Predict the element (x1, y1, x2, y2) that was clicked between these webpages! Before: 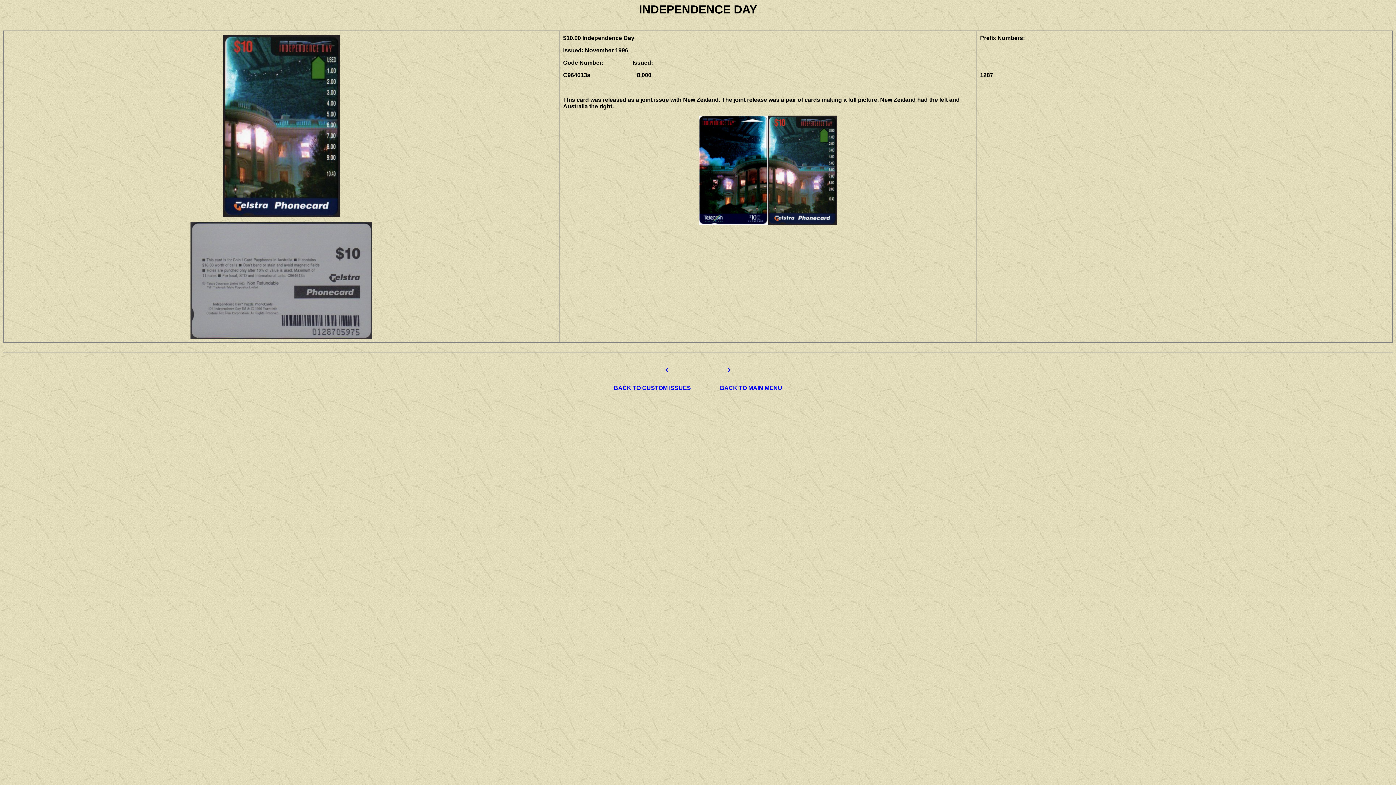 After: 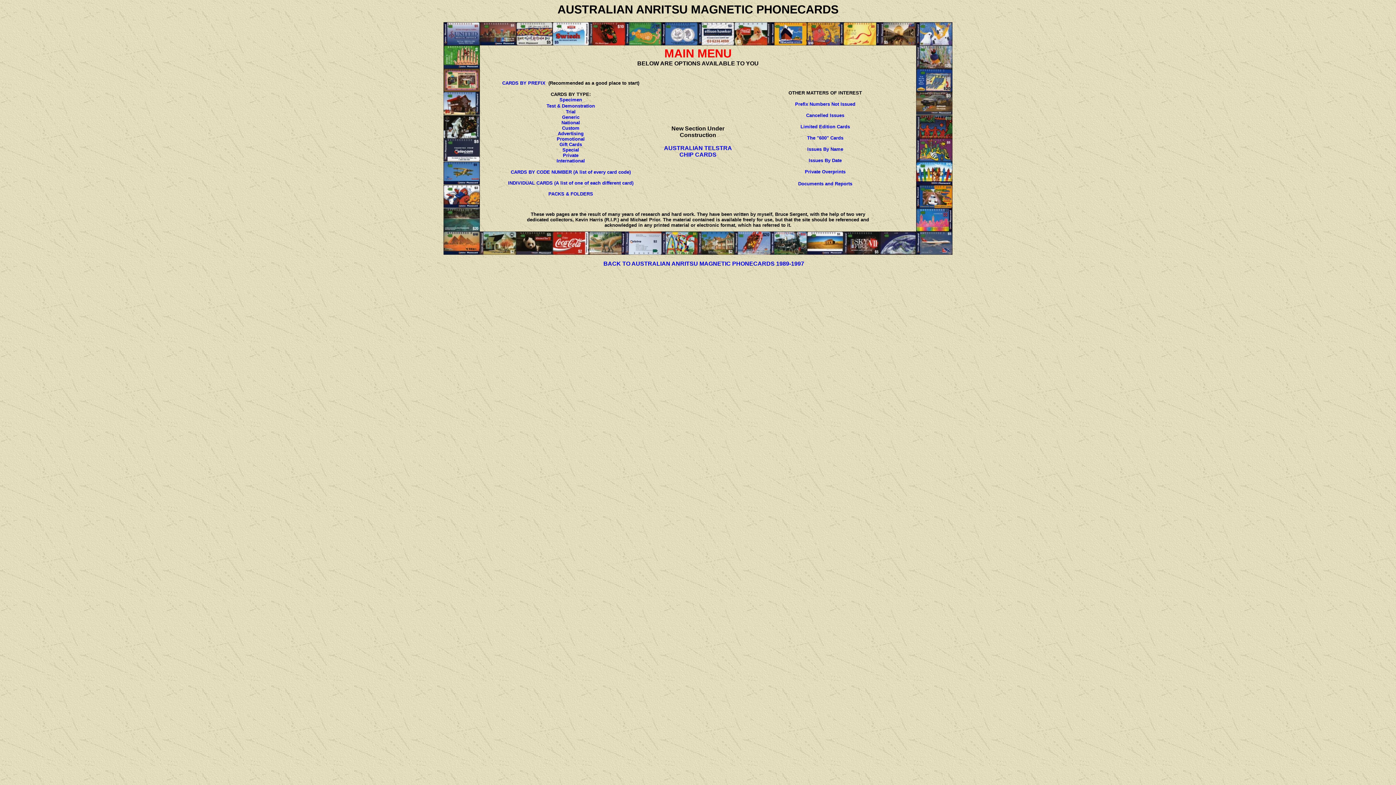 Action: label: BACK TO MAIN MENU bbox: (720, 385, 782, 391)